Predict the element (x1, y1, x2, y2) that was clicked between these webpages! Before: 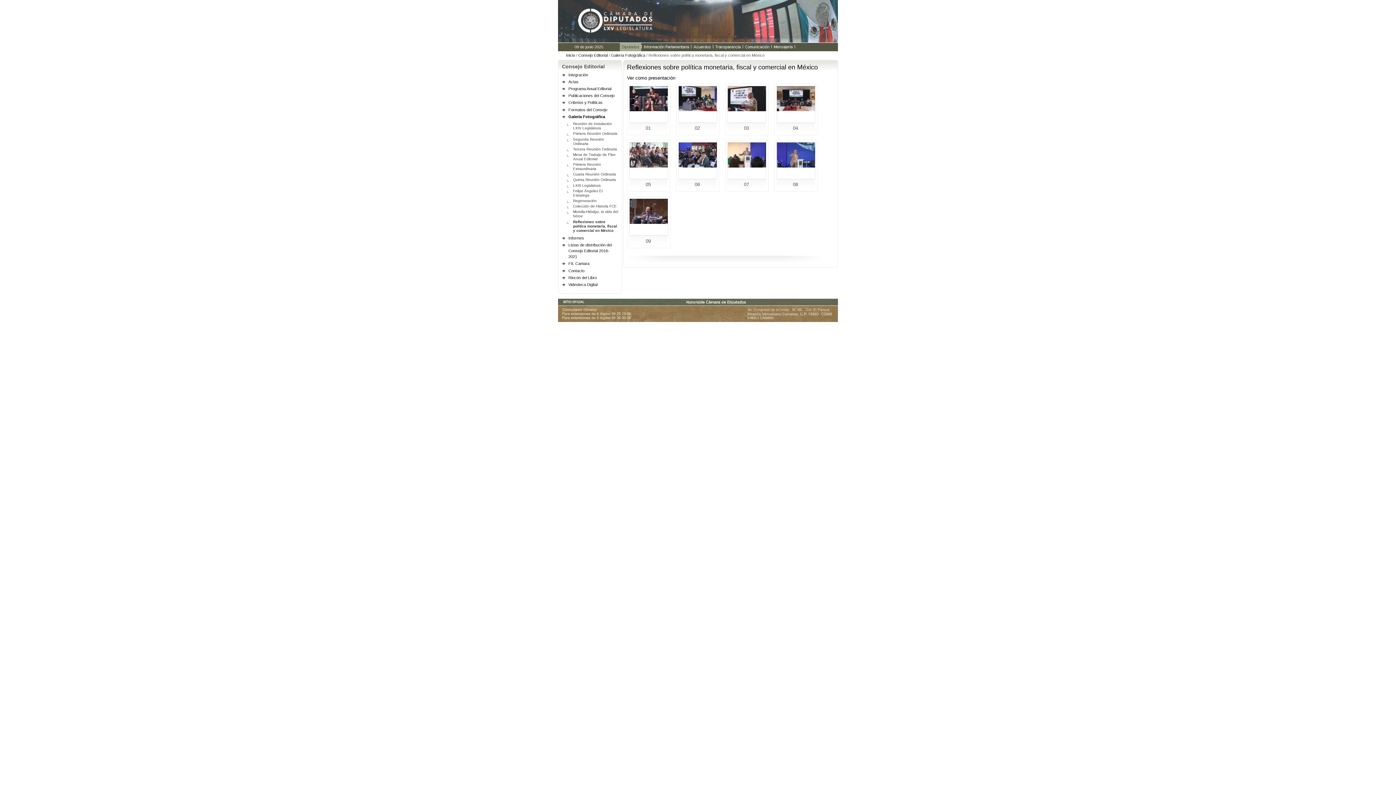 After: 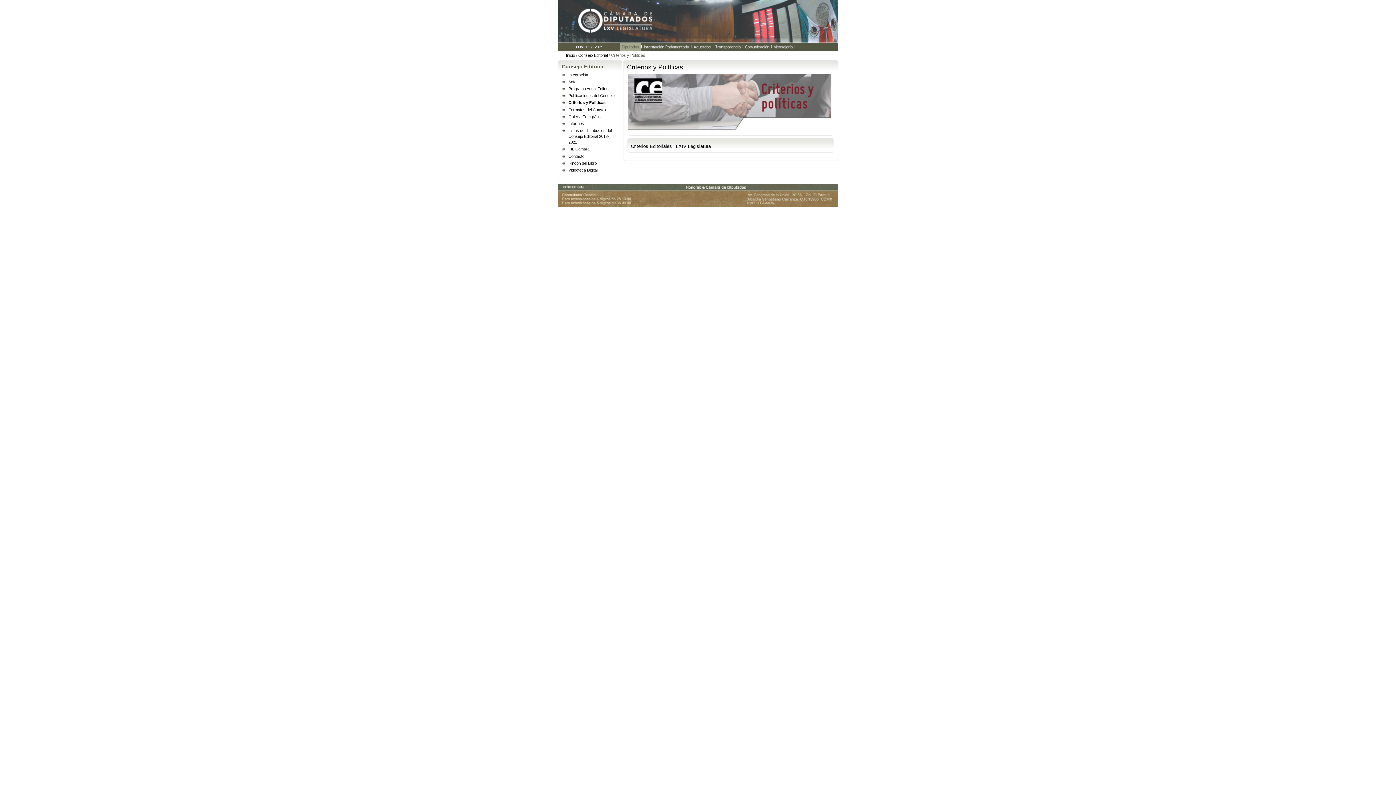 Action: label: Criterios y Políticas bbox: (562, 99, 618, 105)